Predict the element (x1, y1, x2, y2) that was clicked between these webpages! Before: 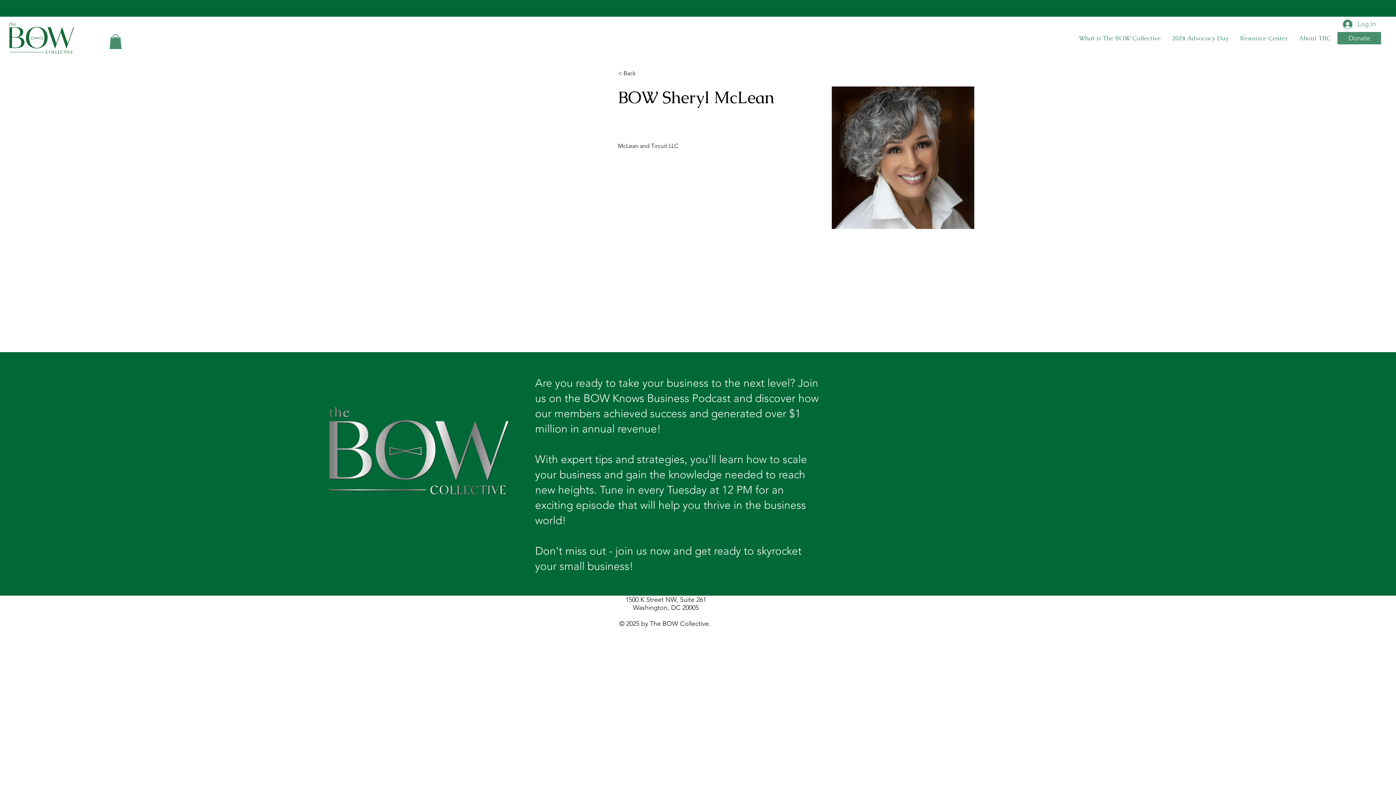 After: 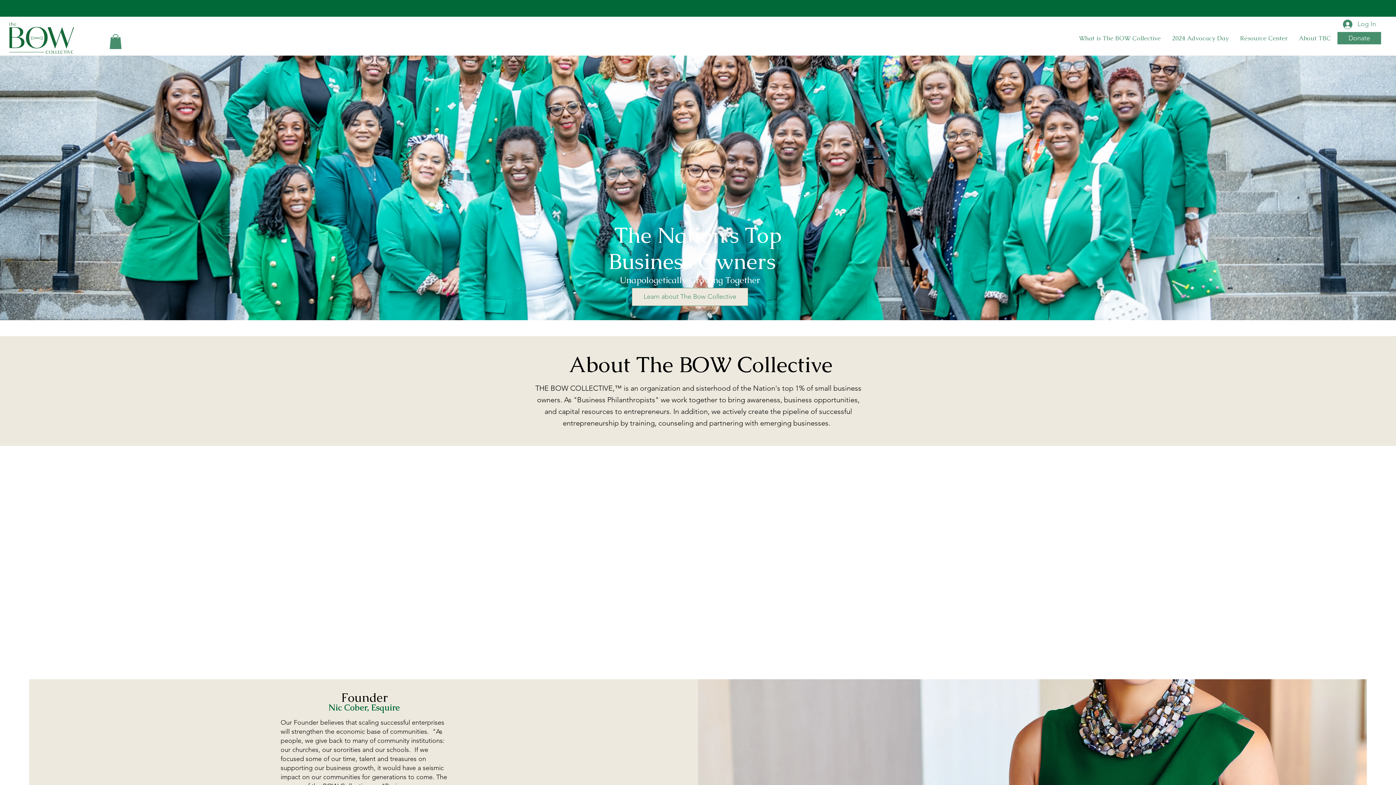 Action: bbox: (1073, 32, 1166, 44) label: What is The BOW Collective